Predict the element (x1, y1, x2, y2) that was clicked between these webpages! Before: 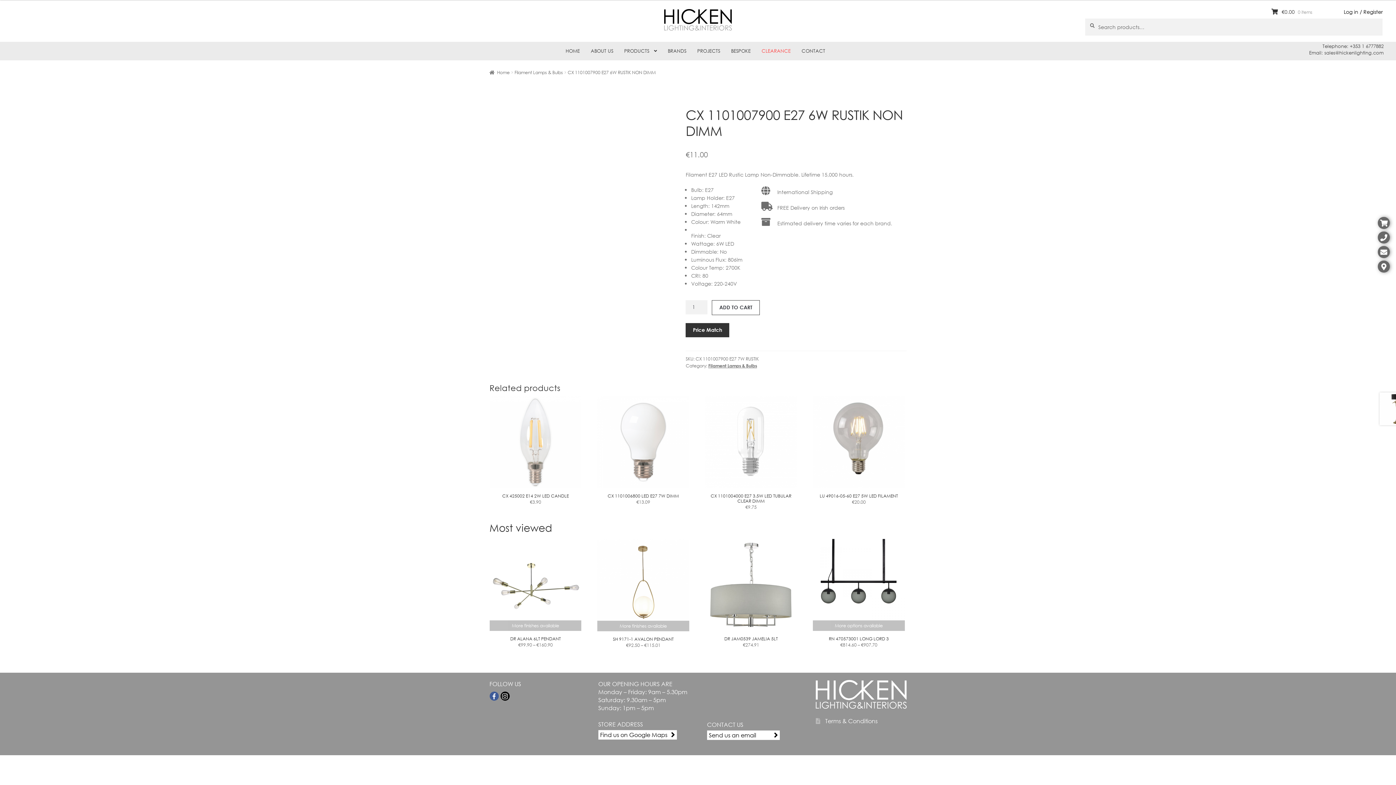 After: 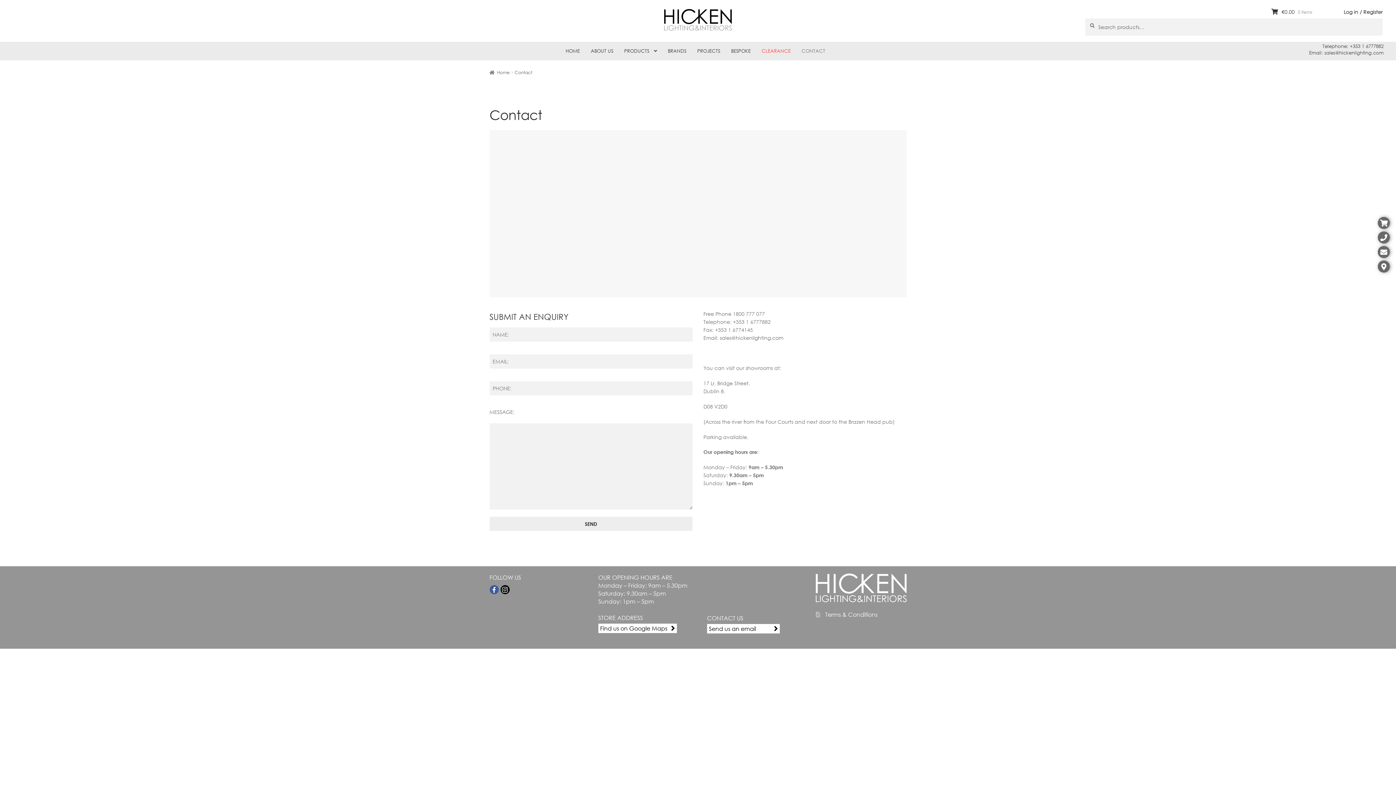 Action: bbox: (707, 730, 779, 740) label: Send us an email